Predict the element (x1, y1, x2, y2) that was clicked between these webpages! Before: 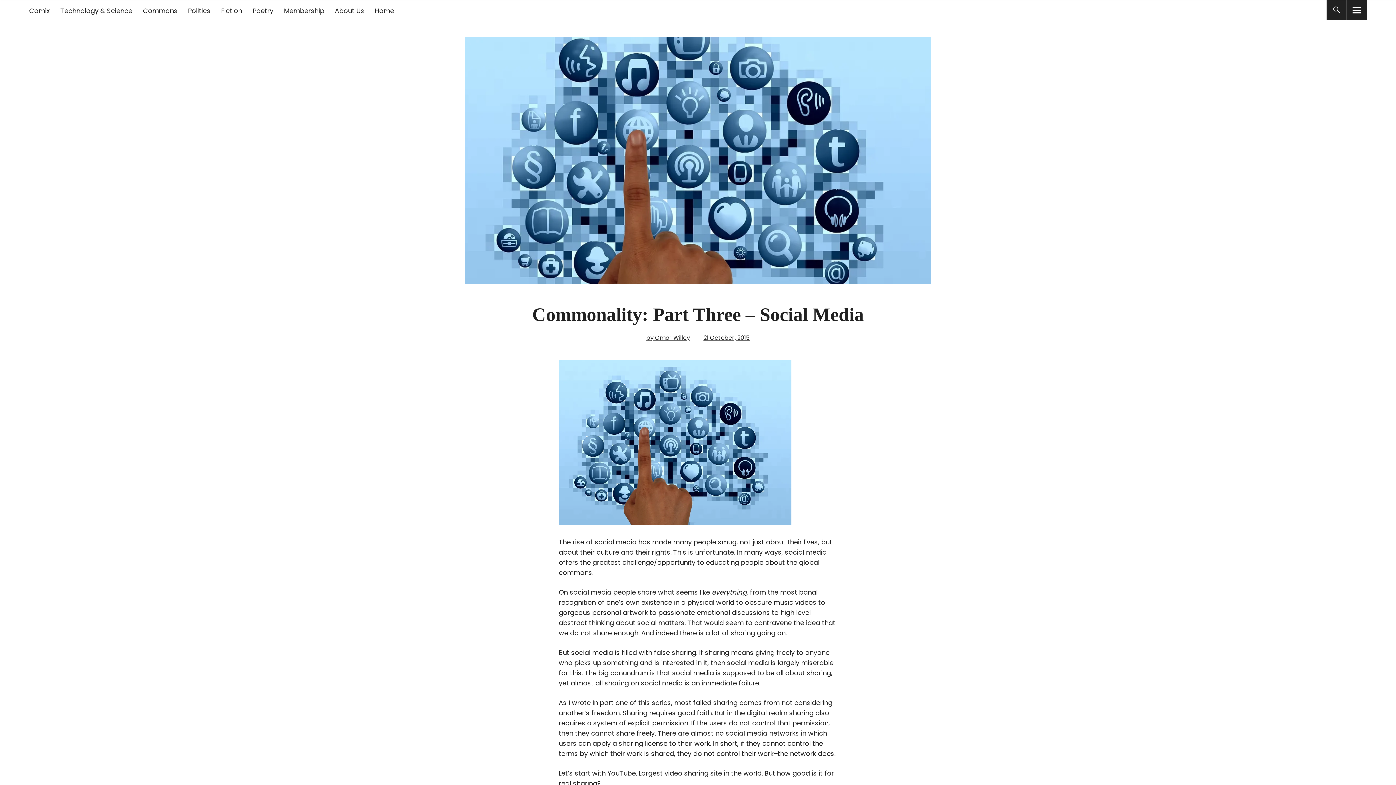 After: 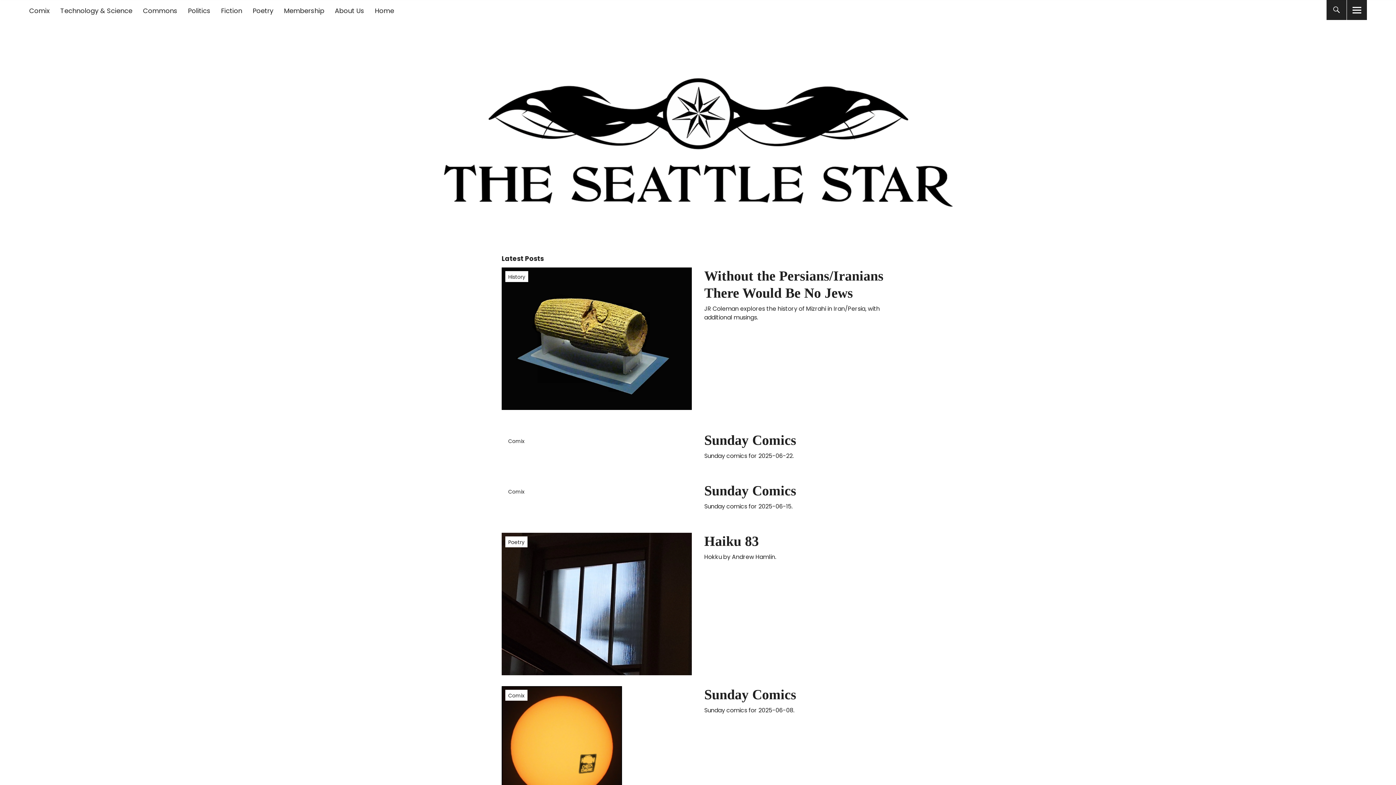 Action: label: Home bbox: (374, 6, 394, 15)